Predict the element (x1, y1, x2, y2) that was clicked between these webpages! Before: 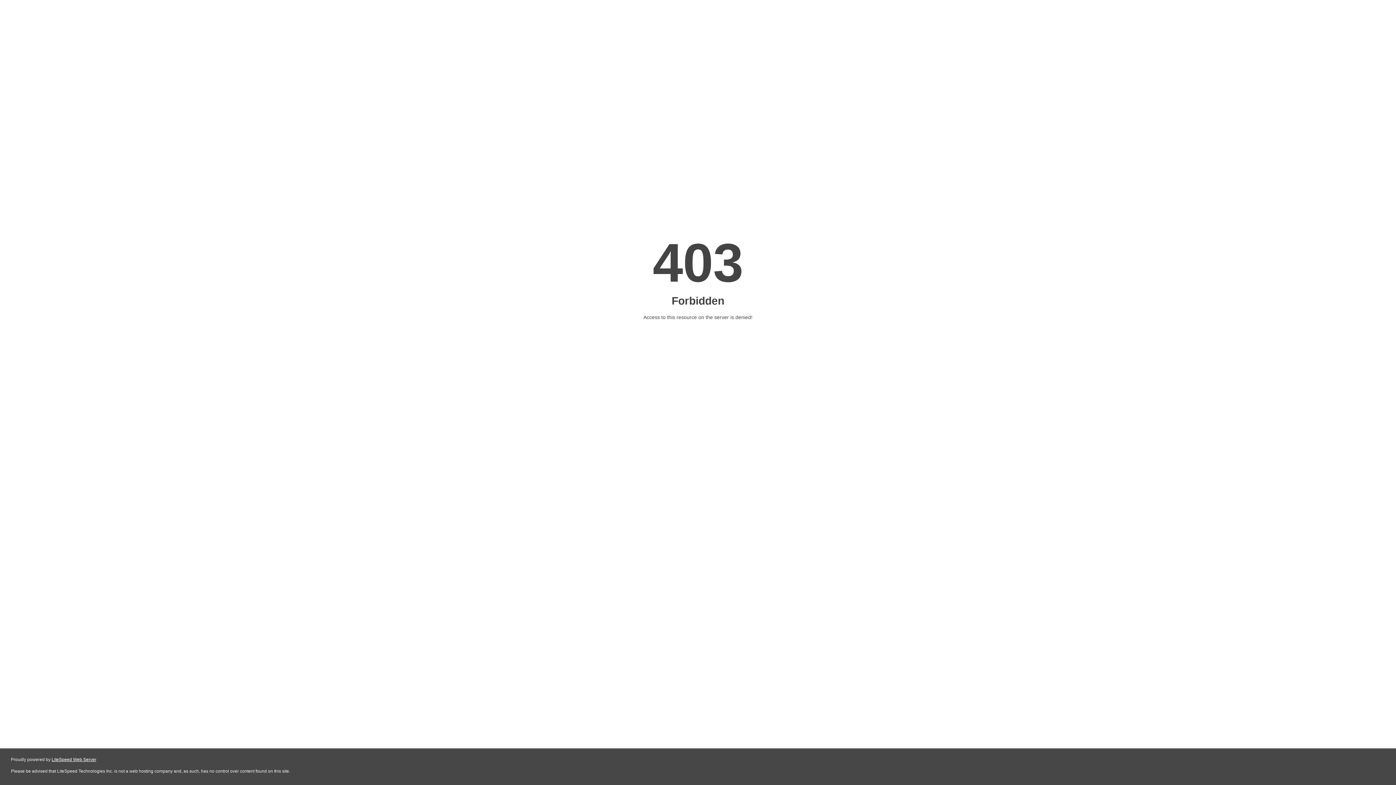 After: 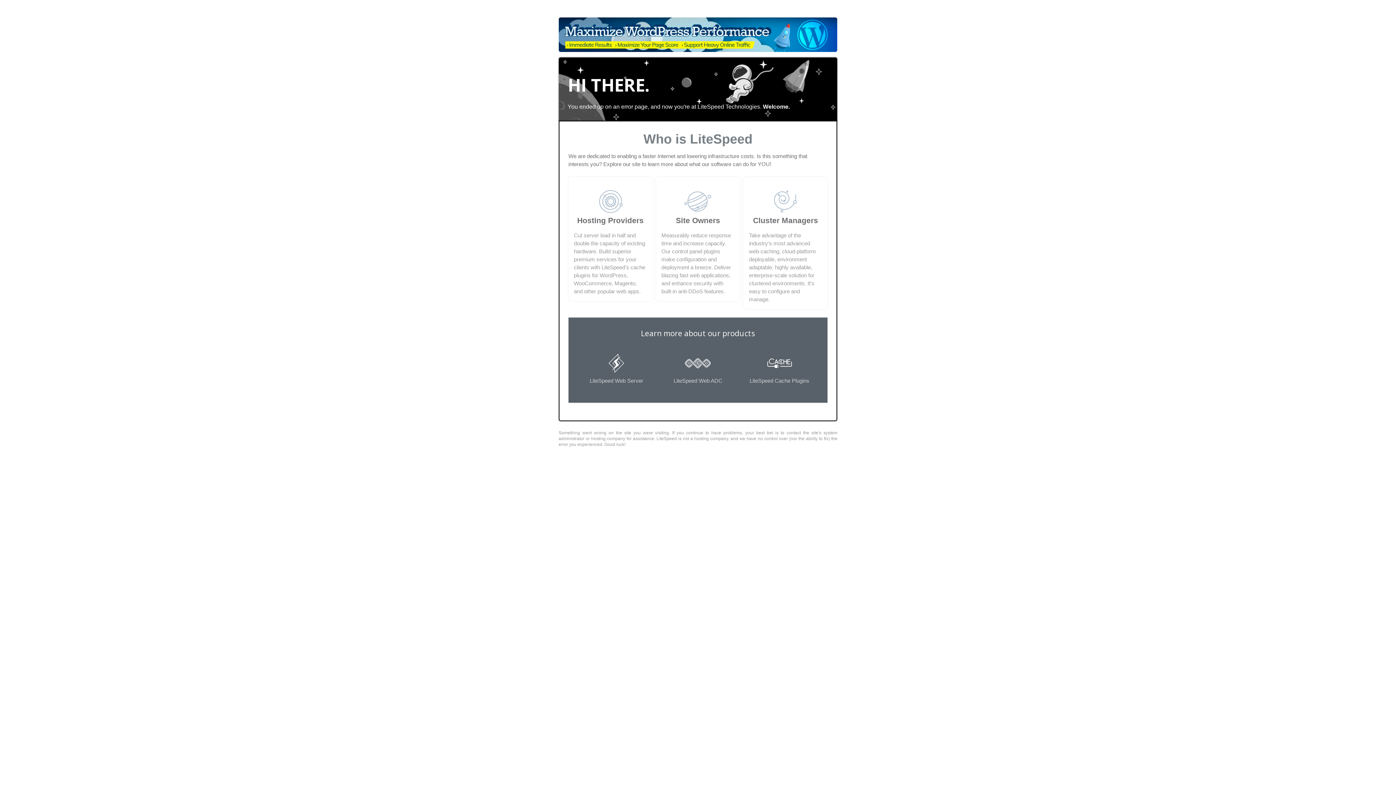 Action: label: LiteSpeed Web Server bbox: (51, 757, 96, 762)